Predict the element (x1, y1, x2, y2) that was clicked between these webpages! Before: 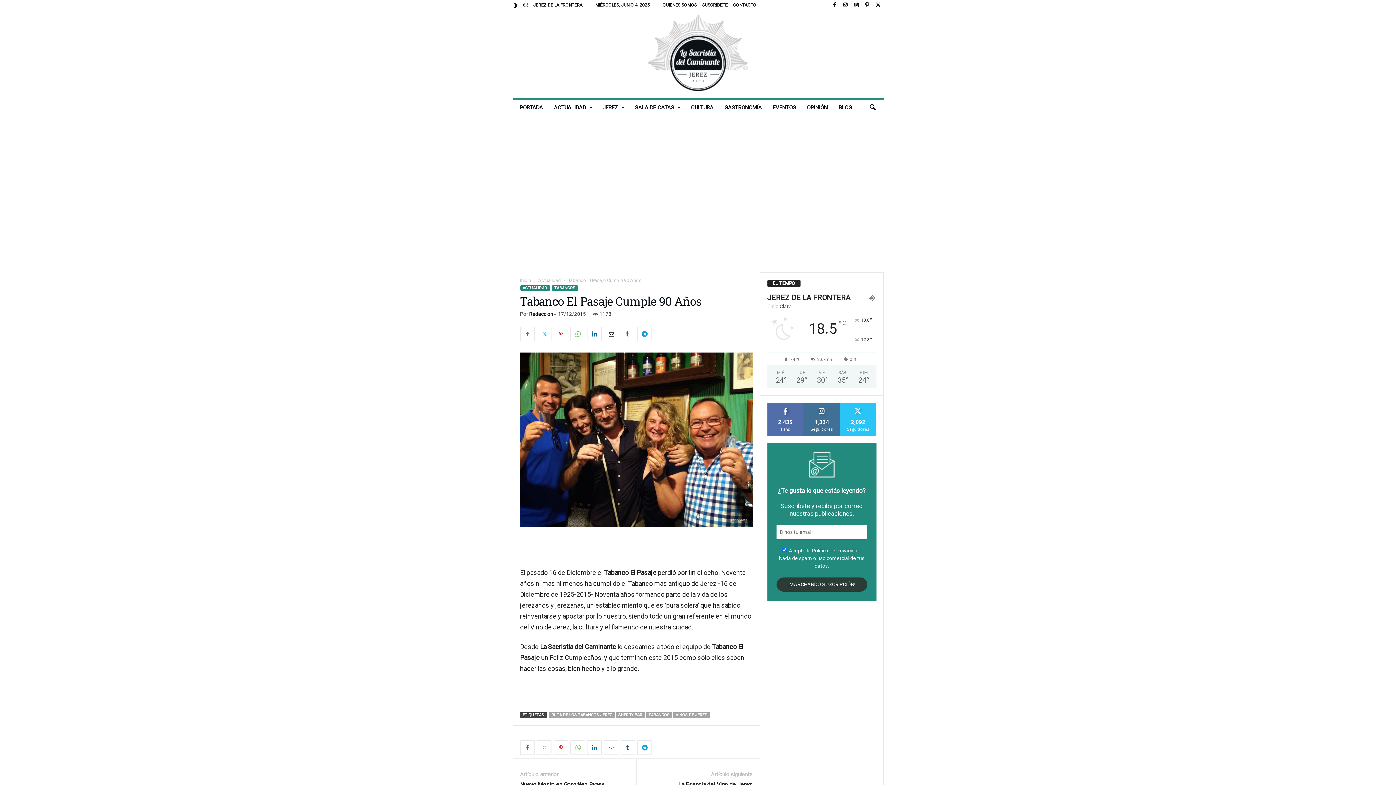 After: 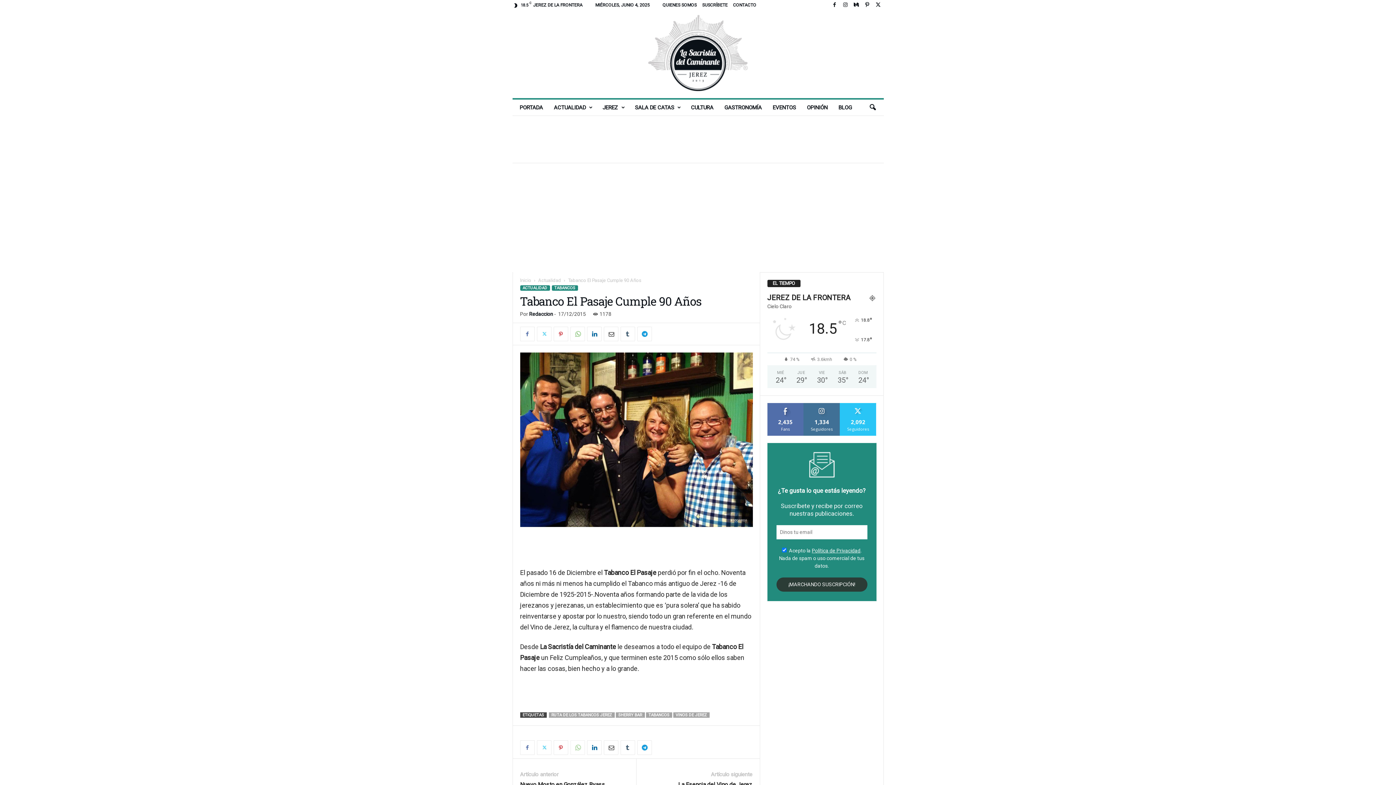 Action: bbox: (570, 740, 584, 755)